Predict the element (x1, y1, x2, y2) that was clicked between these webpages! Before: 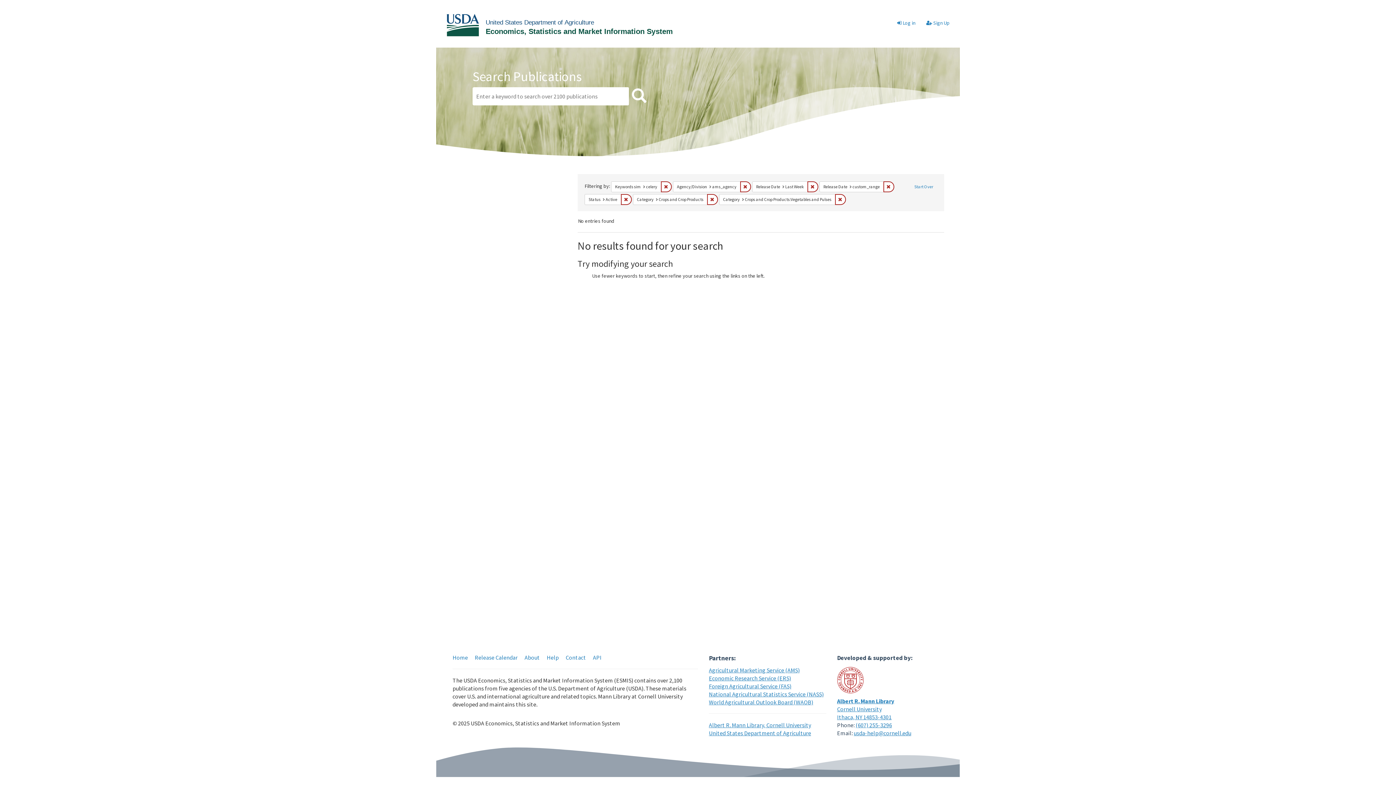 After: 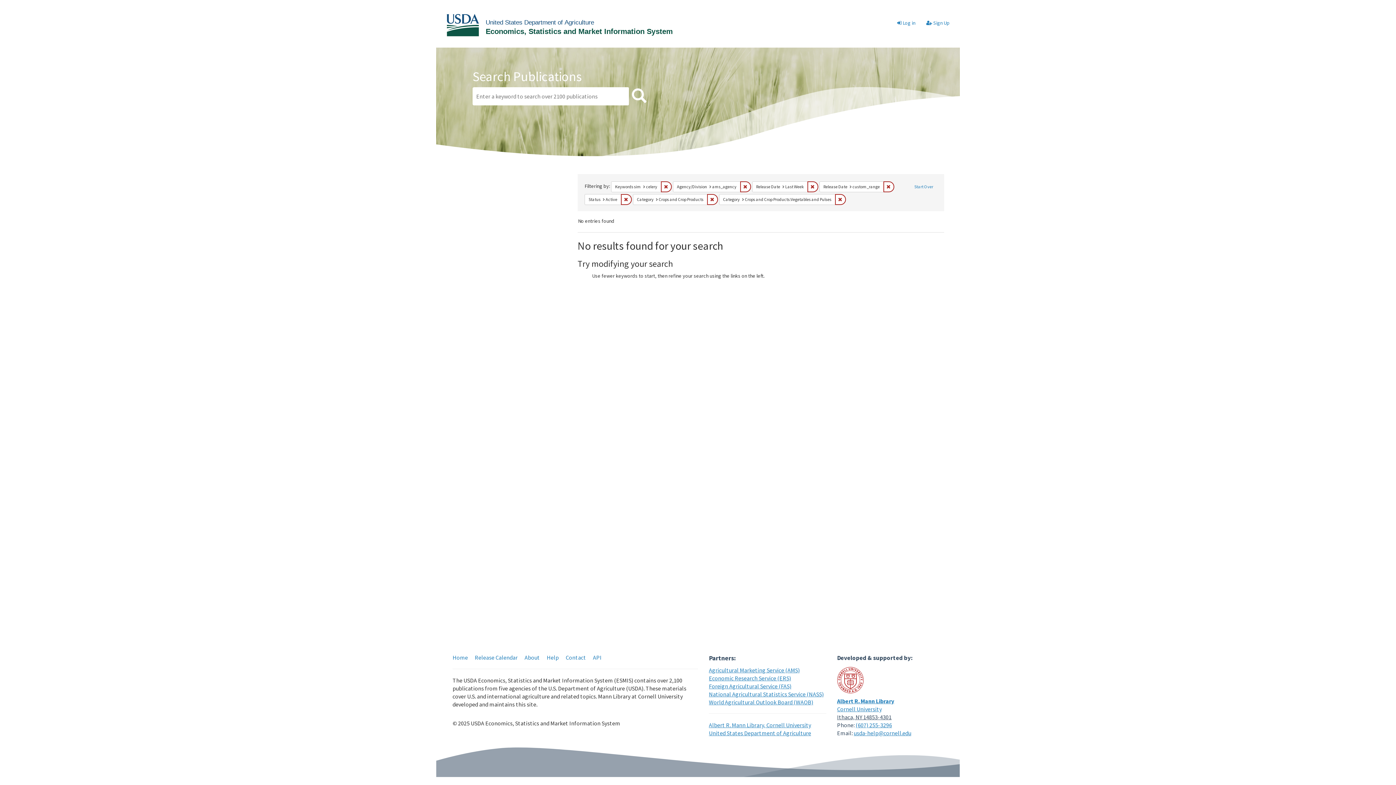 Action: label: Ithaca, NY 14853-4301 bbox: (837, 713, 891, 721)